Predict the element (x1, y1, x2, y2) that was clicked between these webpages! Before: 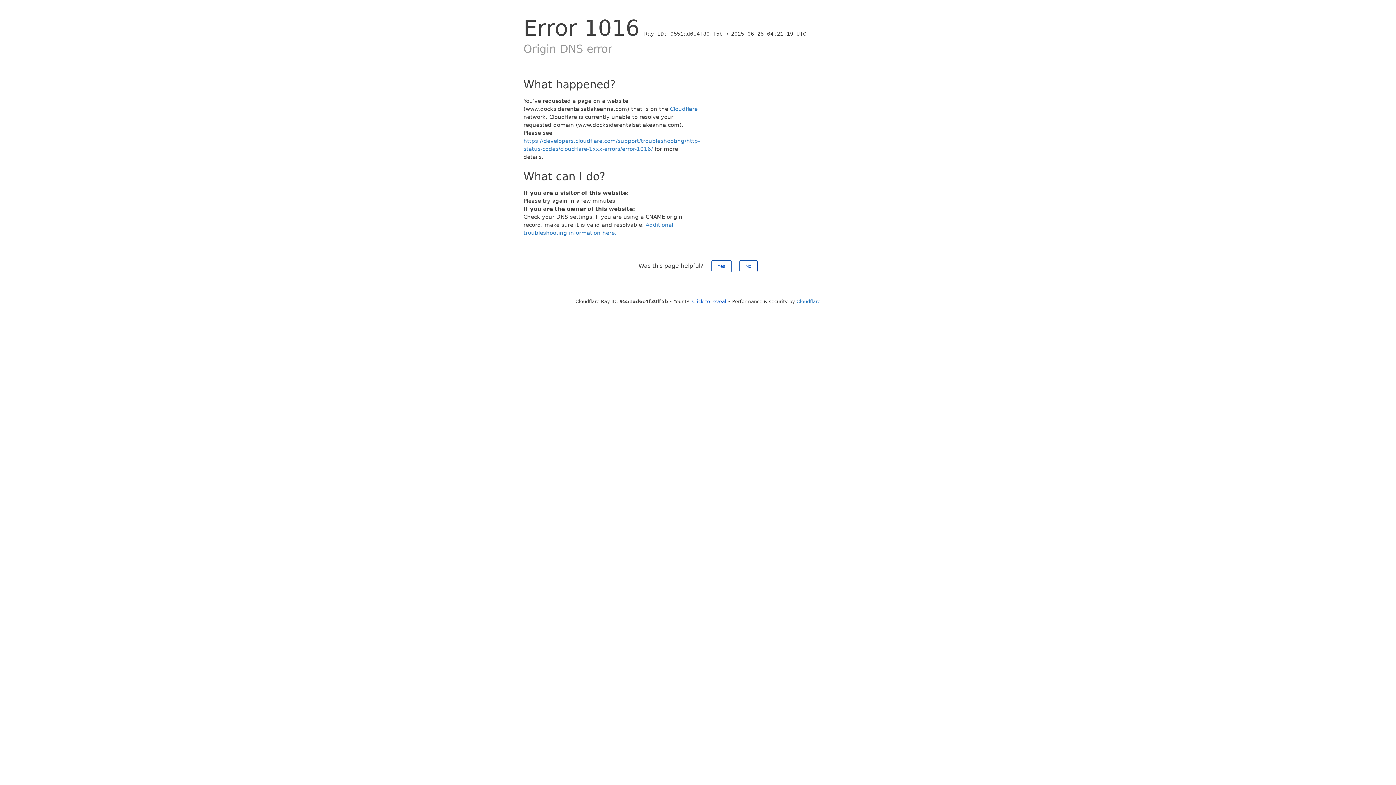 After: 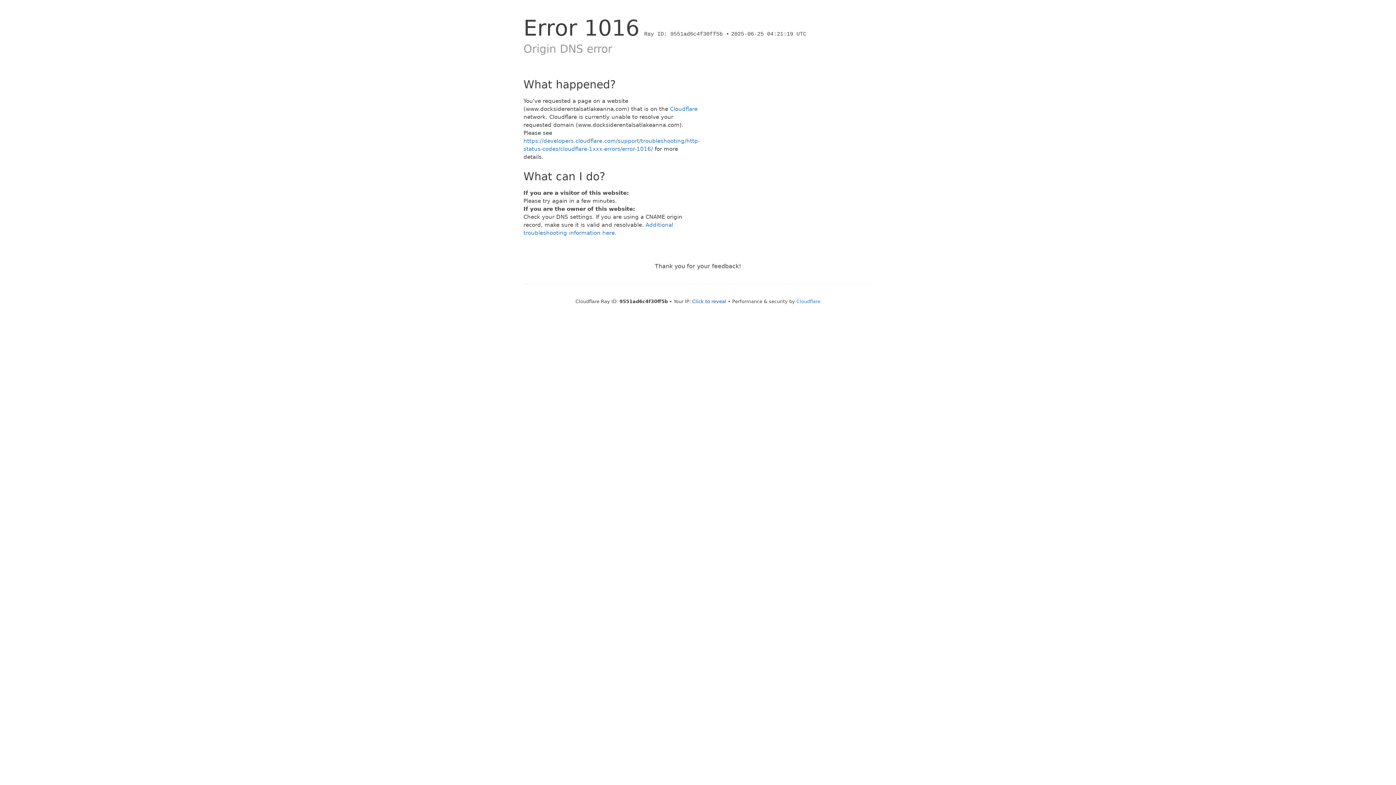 Action: label: No bbox: (739, 260, 757, 272)